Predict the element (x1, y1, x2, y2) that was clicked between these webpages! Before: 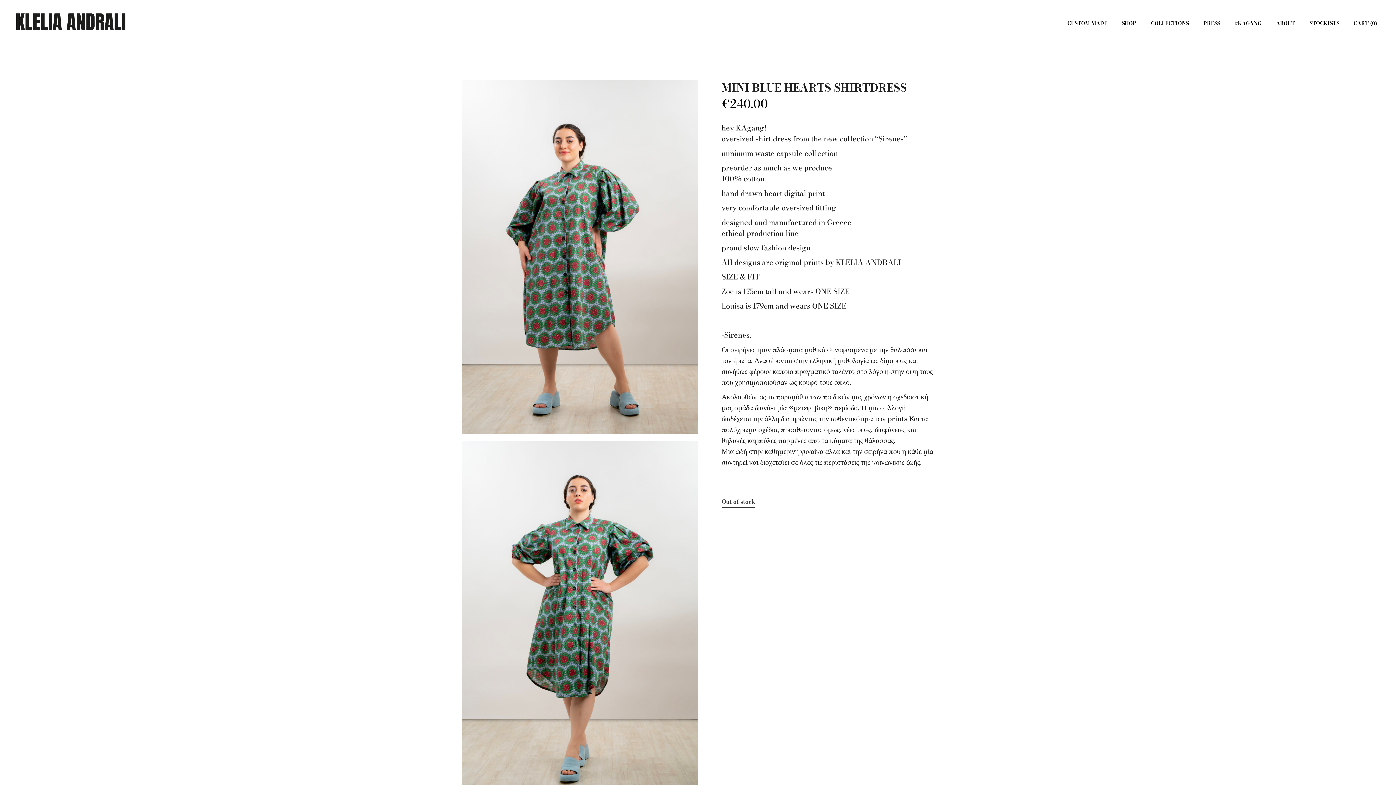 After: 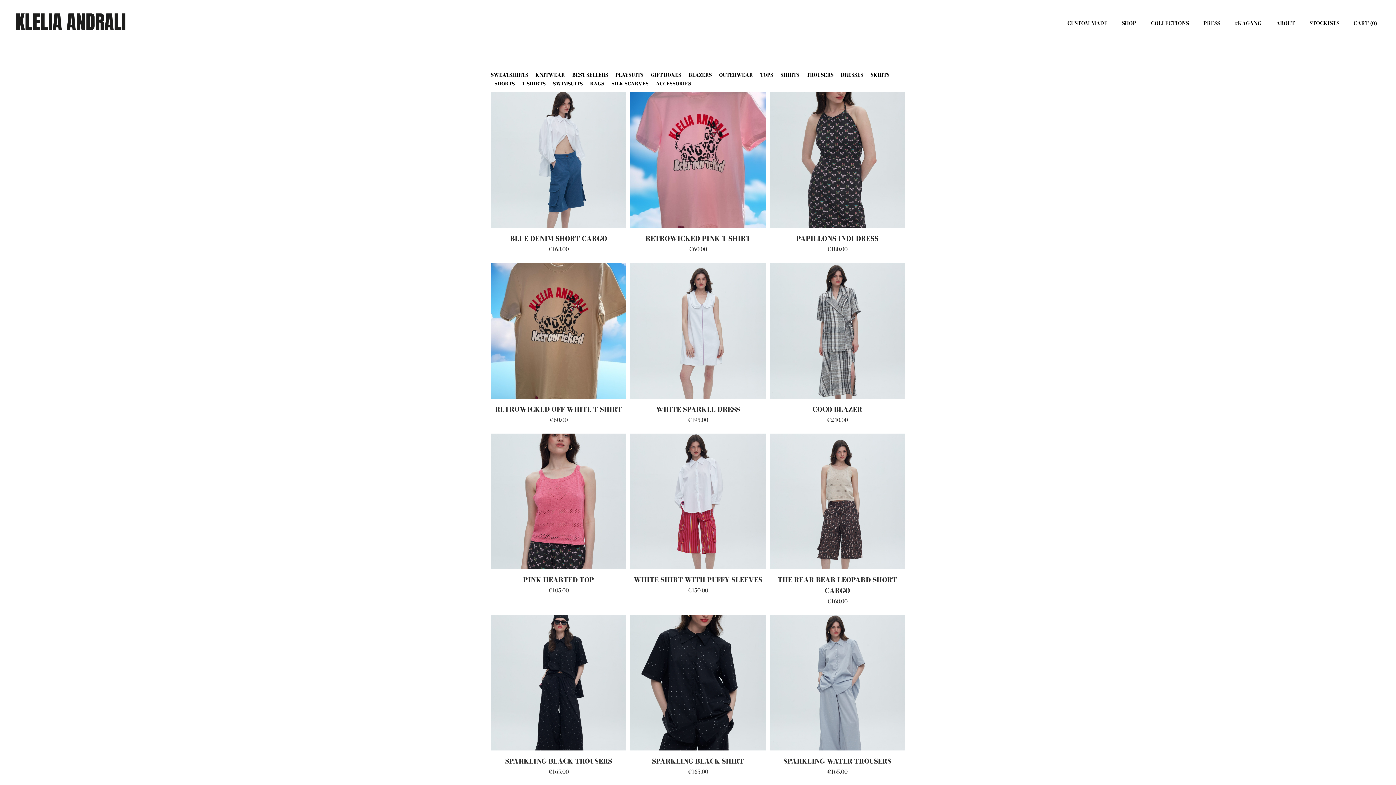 Action: bbox: (1114, 0, 1144, 46) label: SHOP